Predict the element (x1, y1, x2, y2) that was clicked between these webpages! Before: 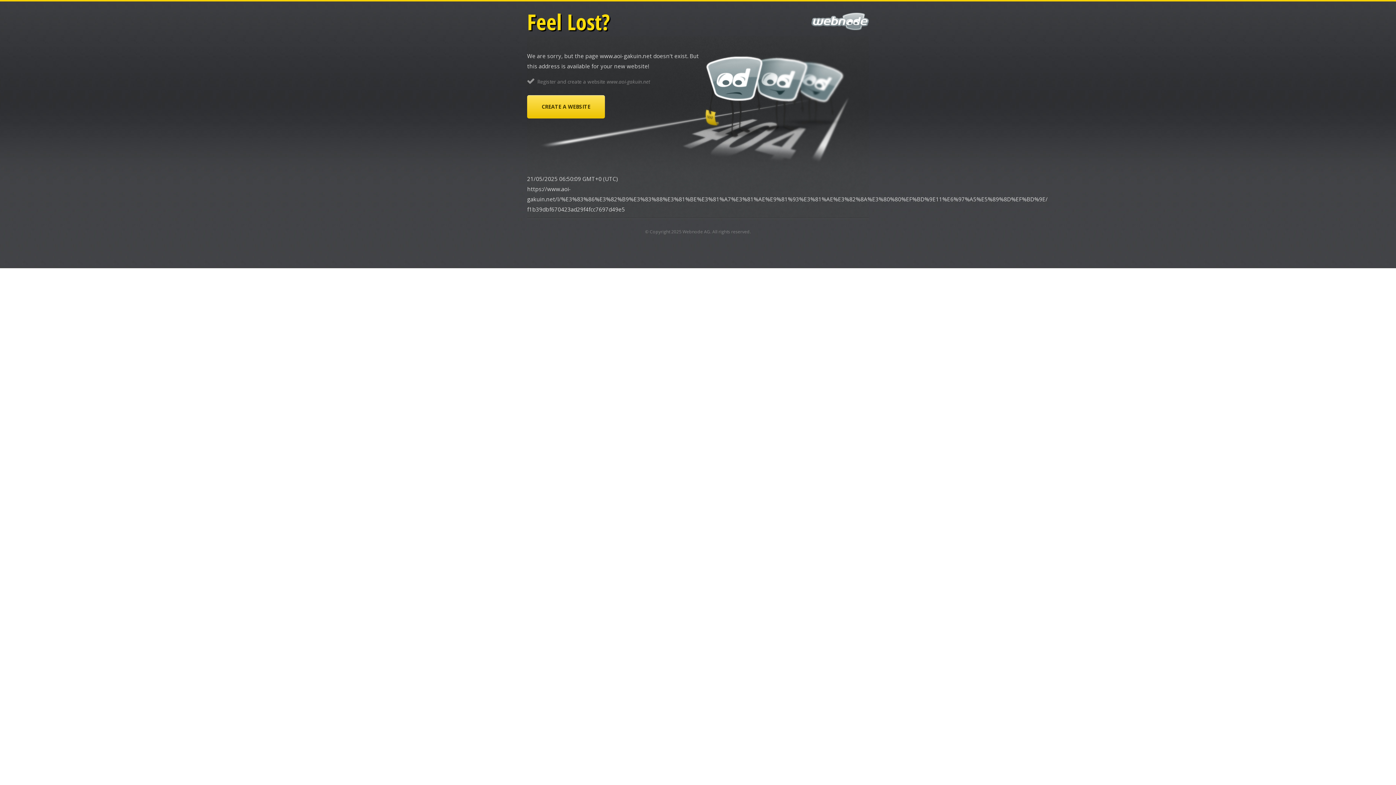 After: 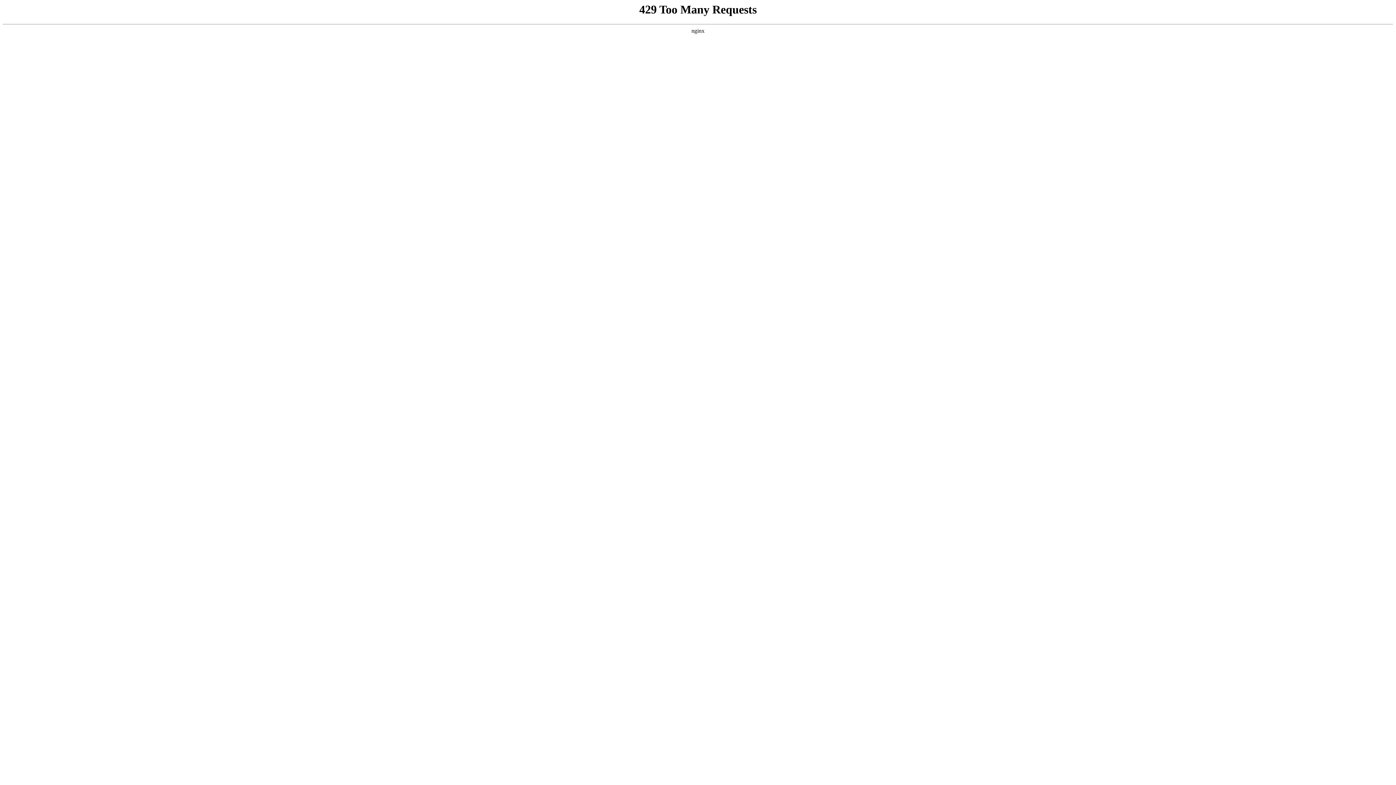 Action: label: Webnode AG bbox: (682, 228, 710, 234)